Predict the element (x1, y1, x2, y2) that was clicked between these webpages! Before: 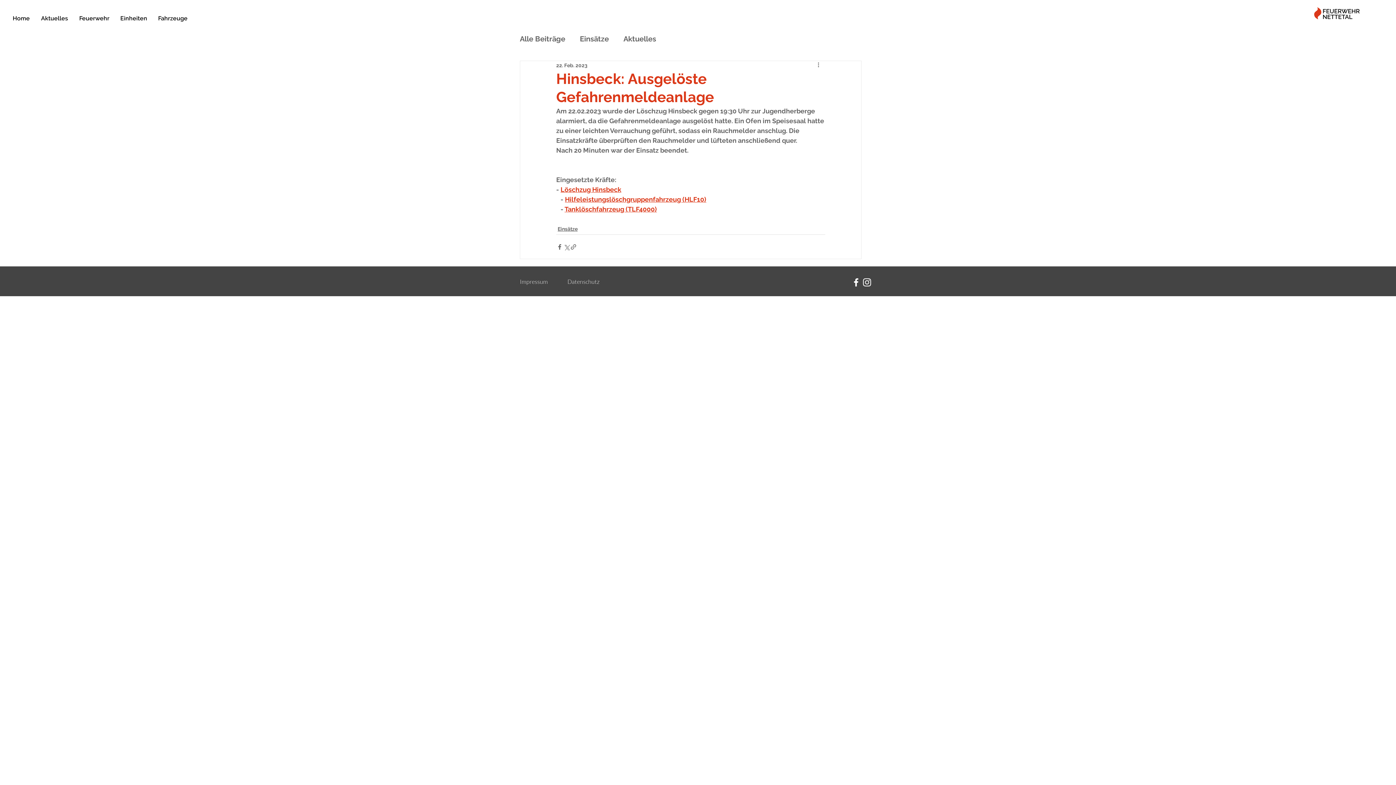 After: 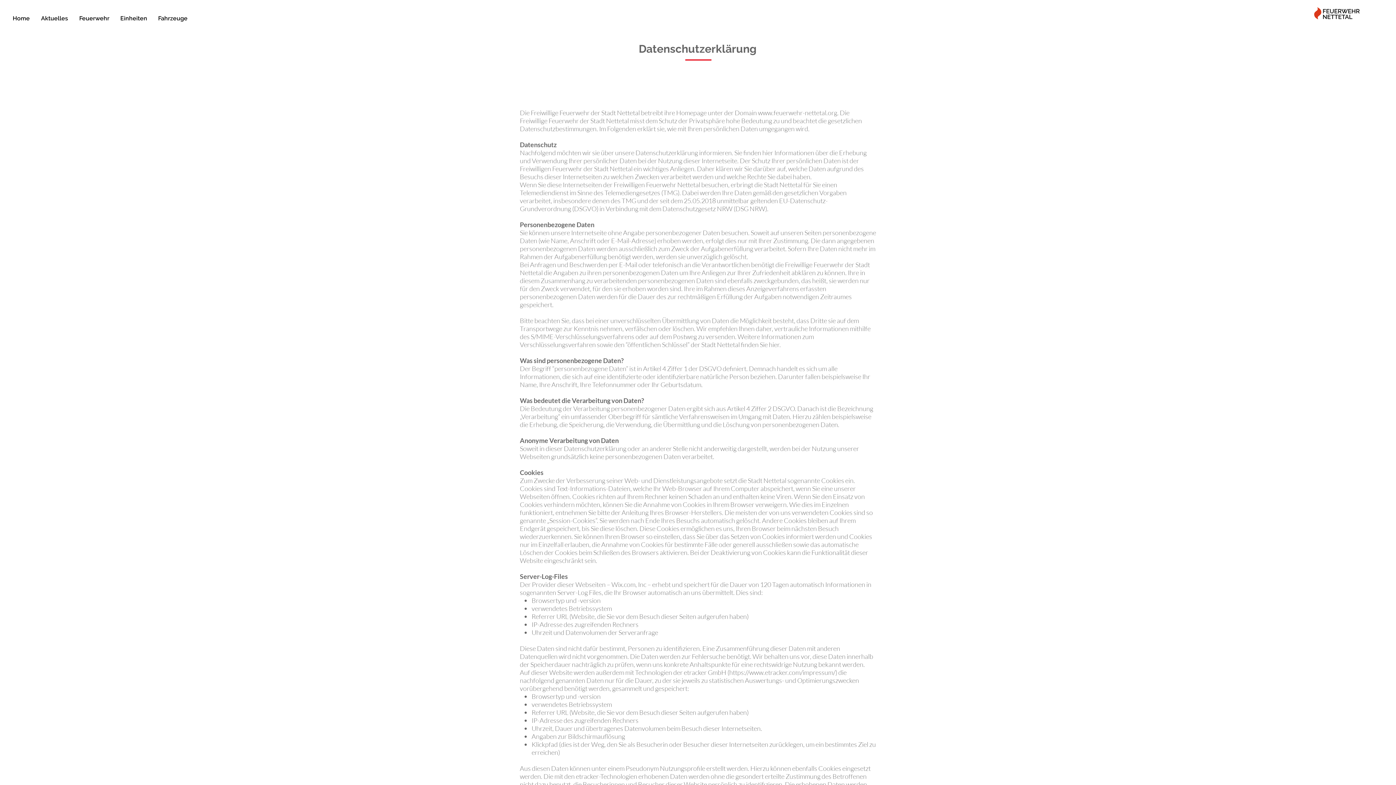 Action: bbox: (567, 278, 599, 285) label: Datenschutz